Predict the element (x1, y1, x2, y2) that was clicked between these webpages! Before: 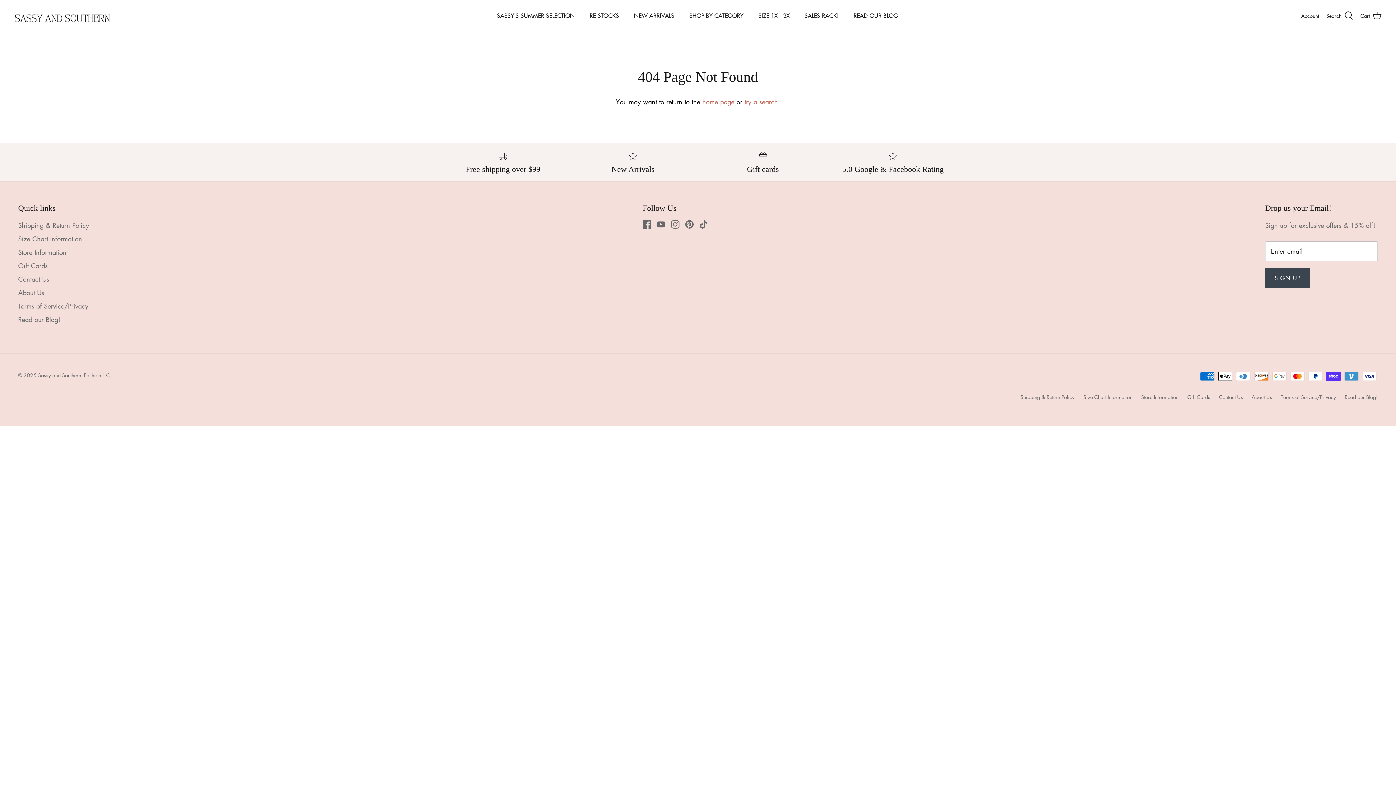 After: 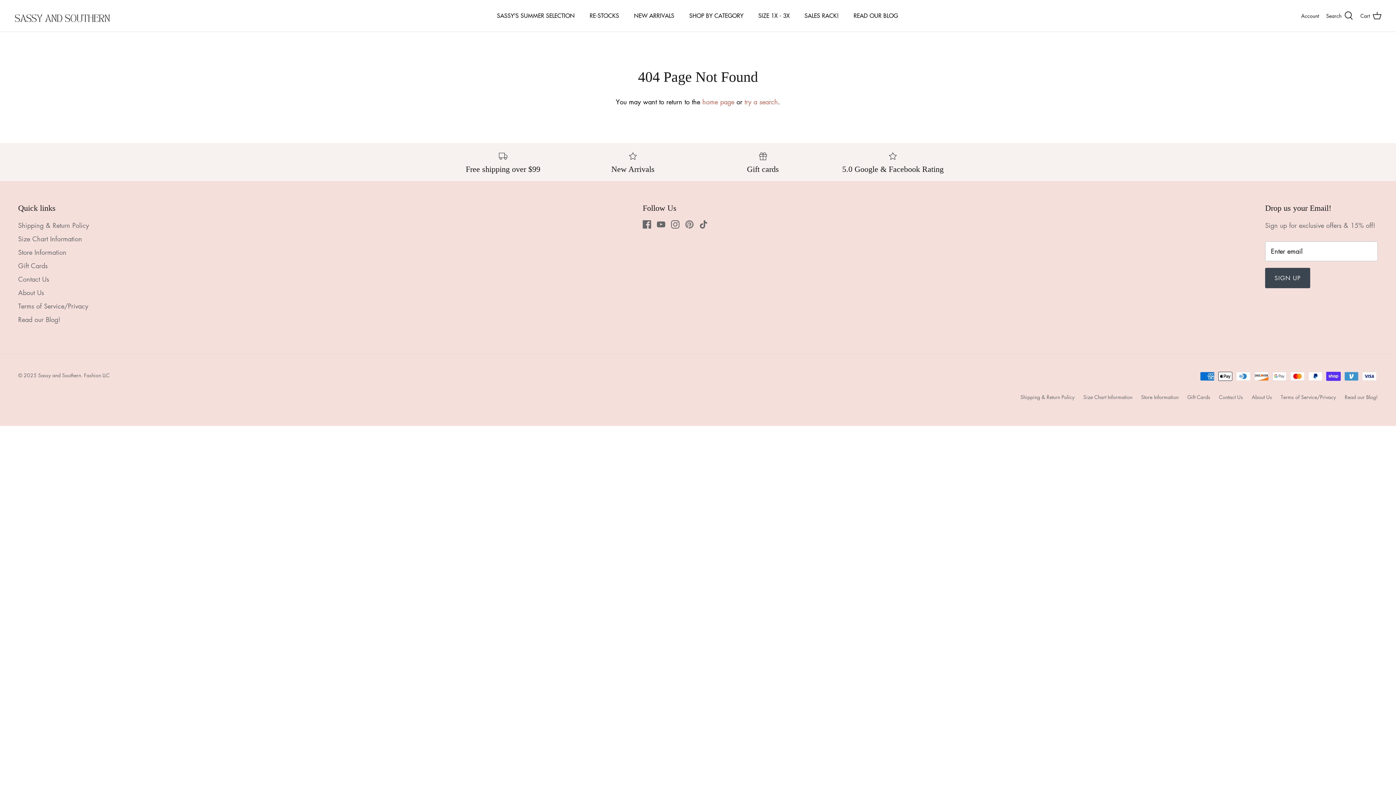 Action: bbox: (685, 220, 693, 228) label: Pinterest